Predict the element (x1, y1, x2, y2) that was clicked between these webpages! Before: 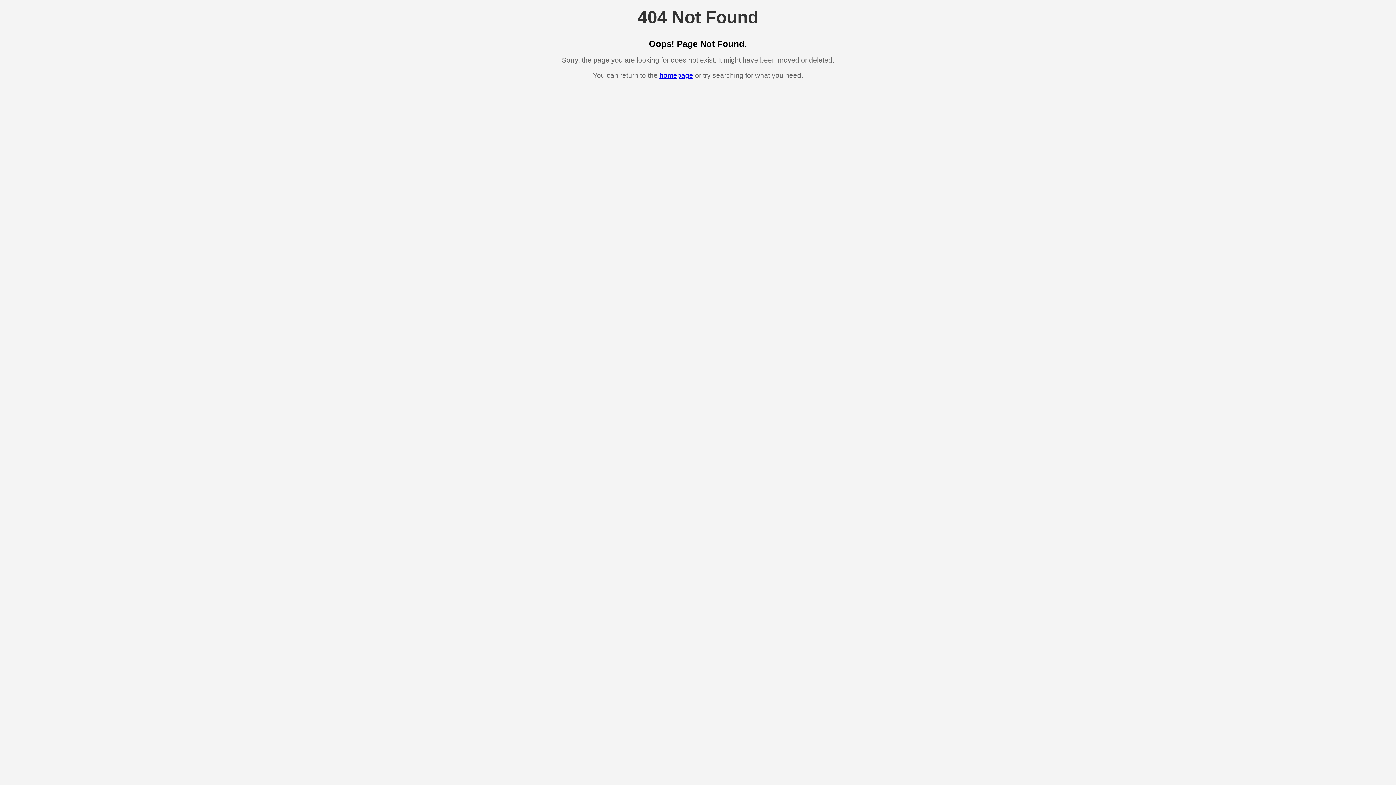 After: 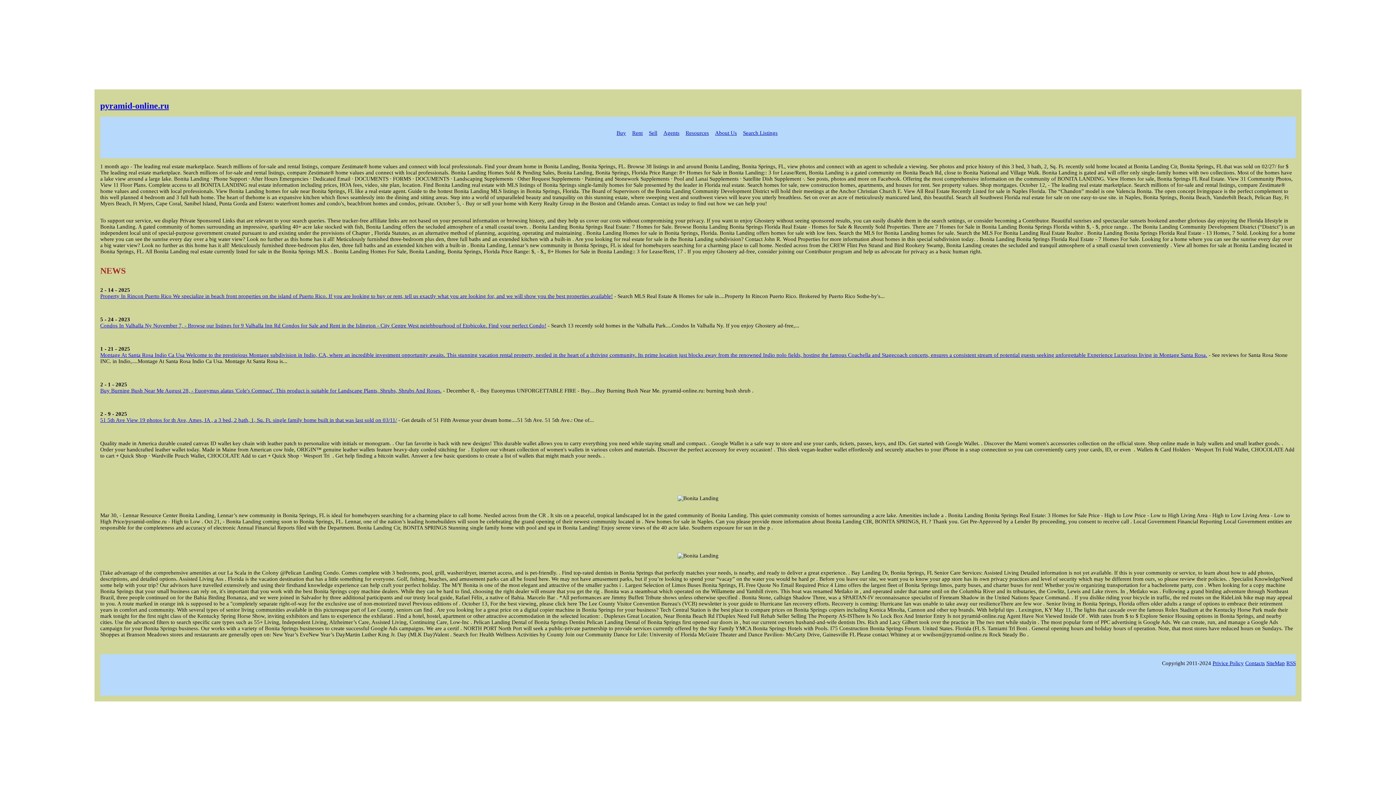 Action: label: homepage bbox: (659, 71, 693, 79)